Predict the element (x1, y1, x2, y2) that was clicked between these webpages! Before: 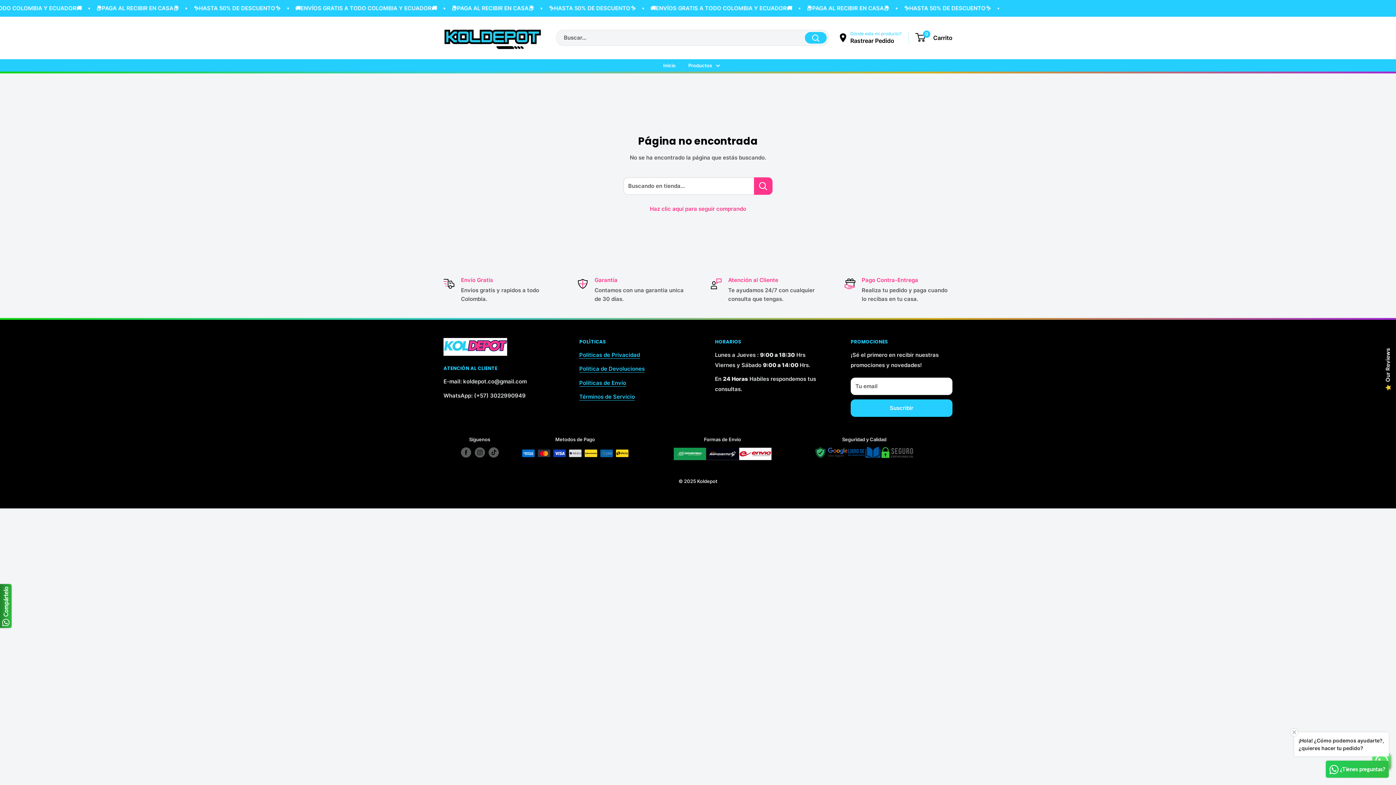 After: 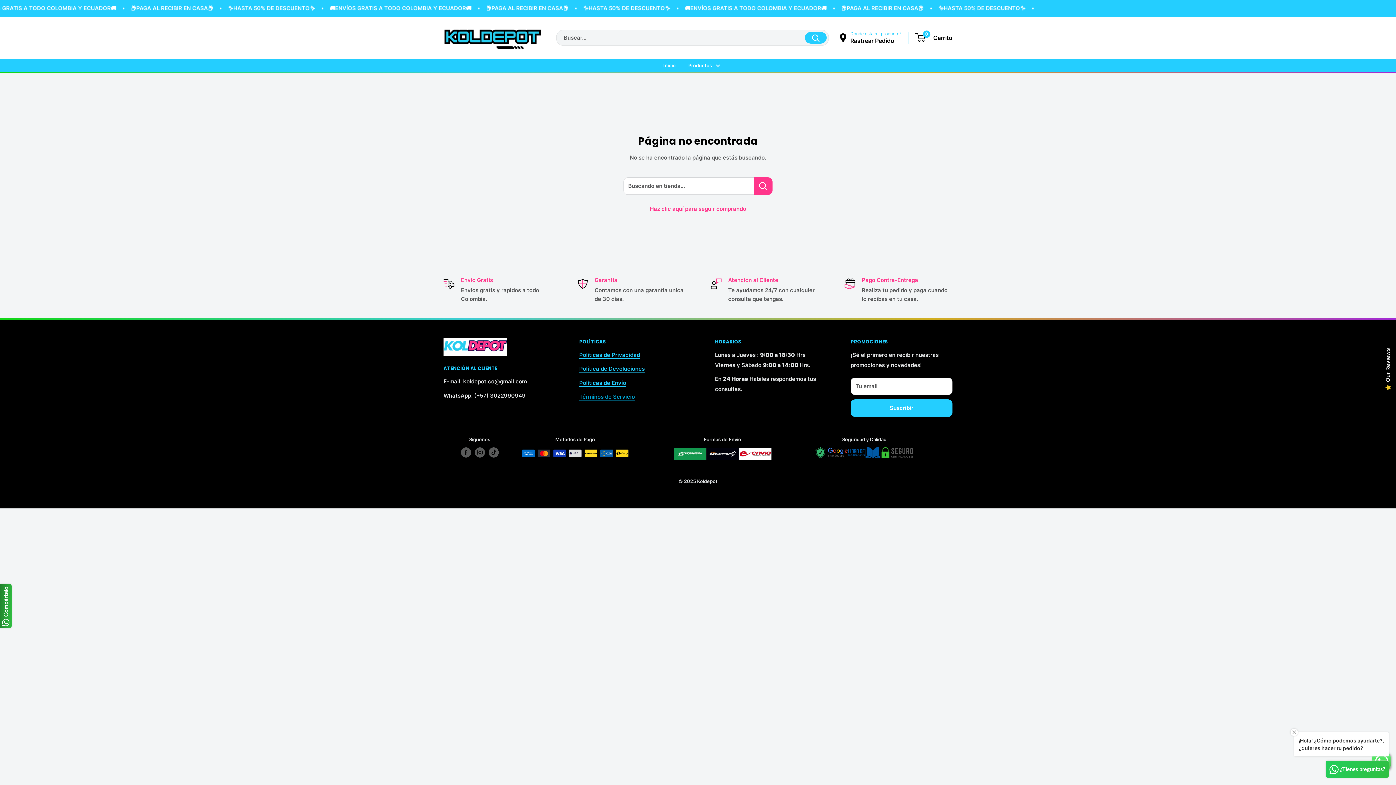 Action: label: Términos de Servicio bbox: (579, 393, 635, 400)